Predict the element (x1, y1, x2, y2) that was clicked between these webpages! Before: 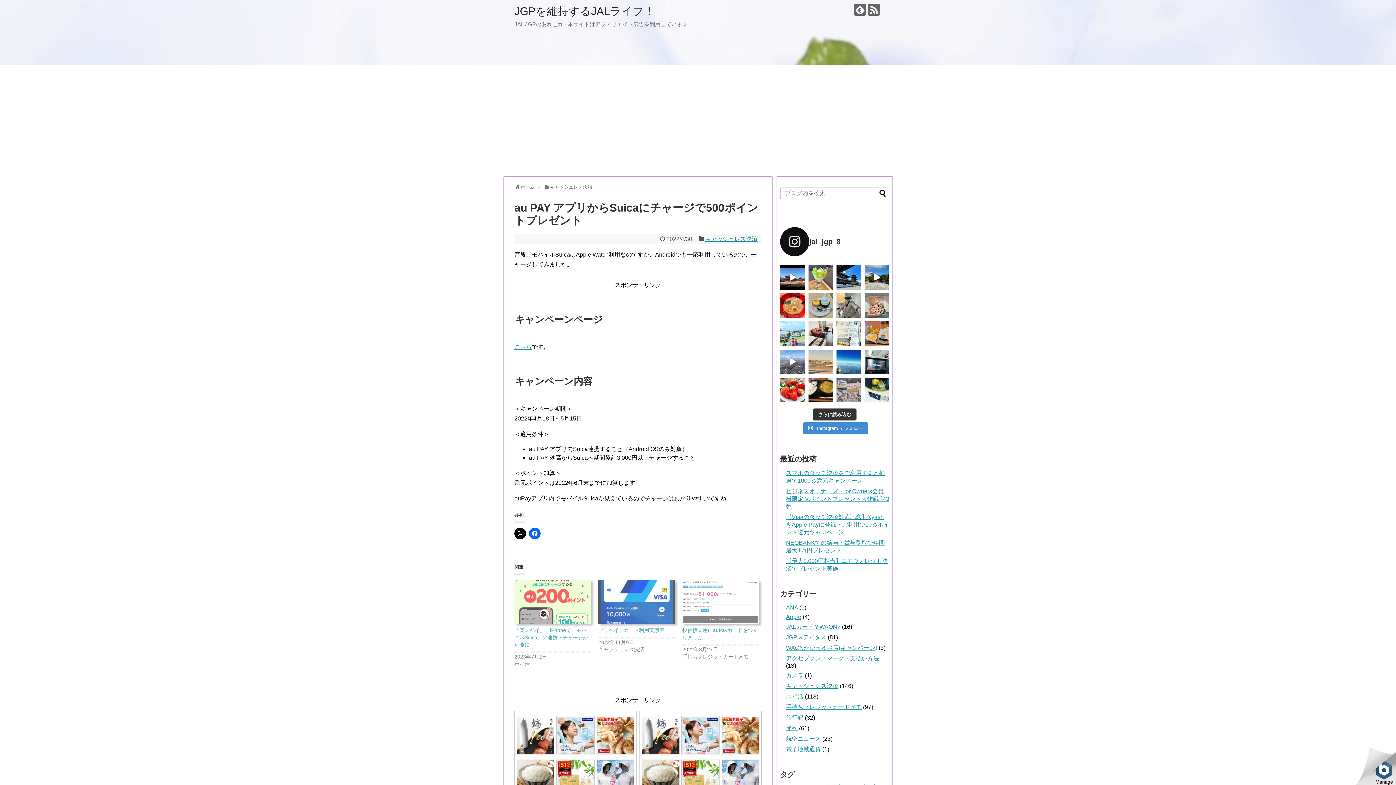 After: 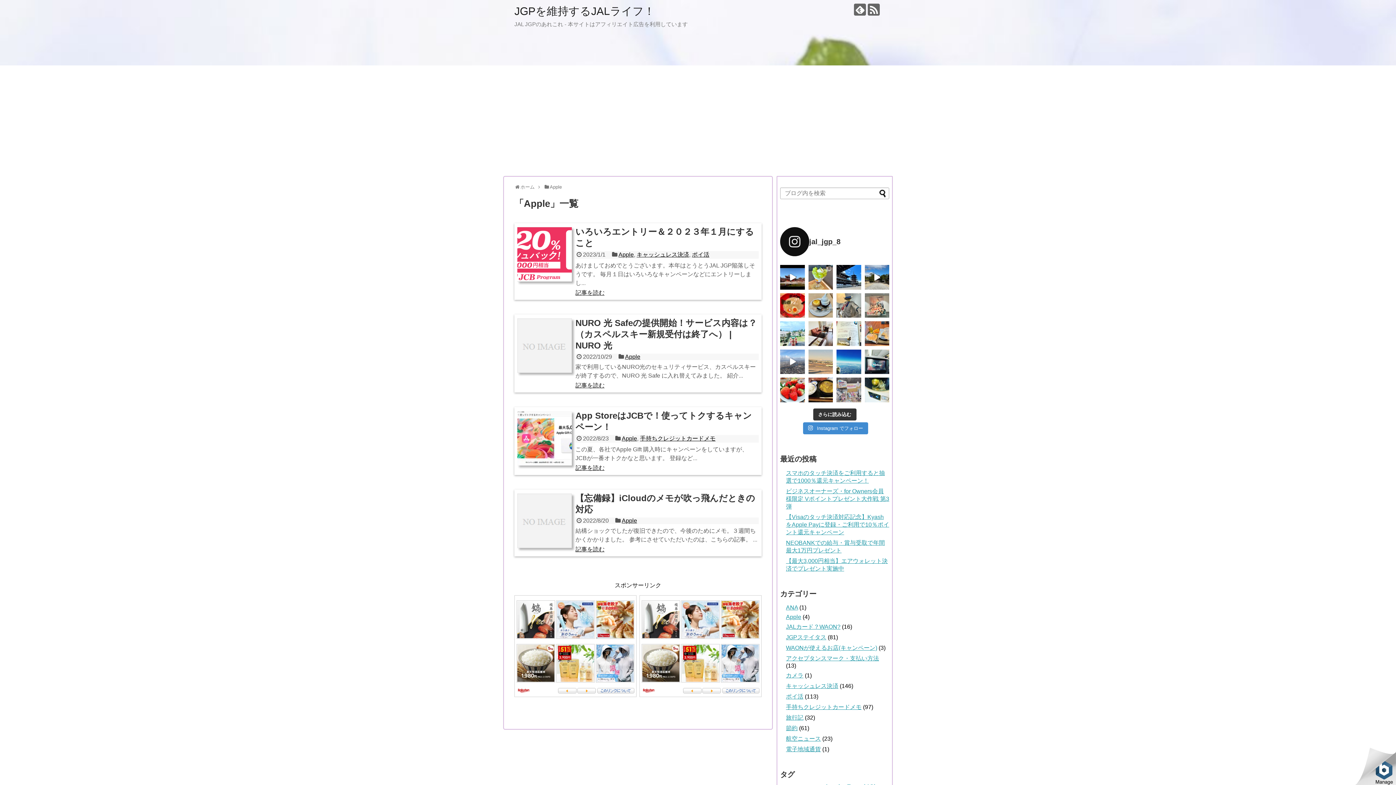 Action: bbox: (786, 614, 801, 620) label: Apple